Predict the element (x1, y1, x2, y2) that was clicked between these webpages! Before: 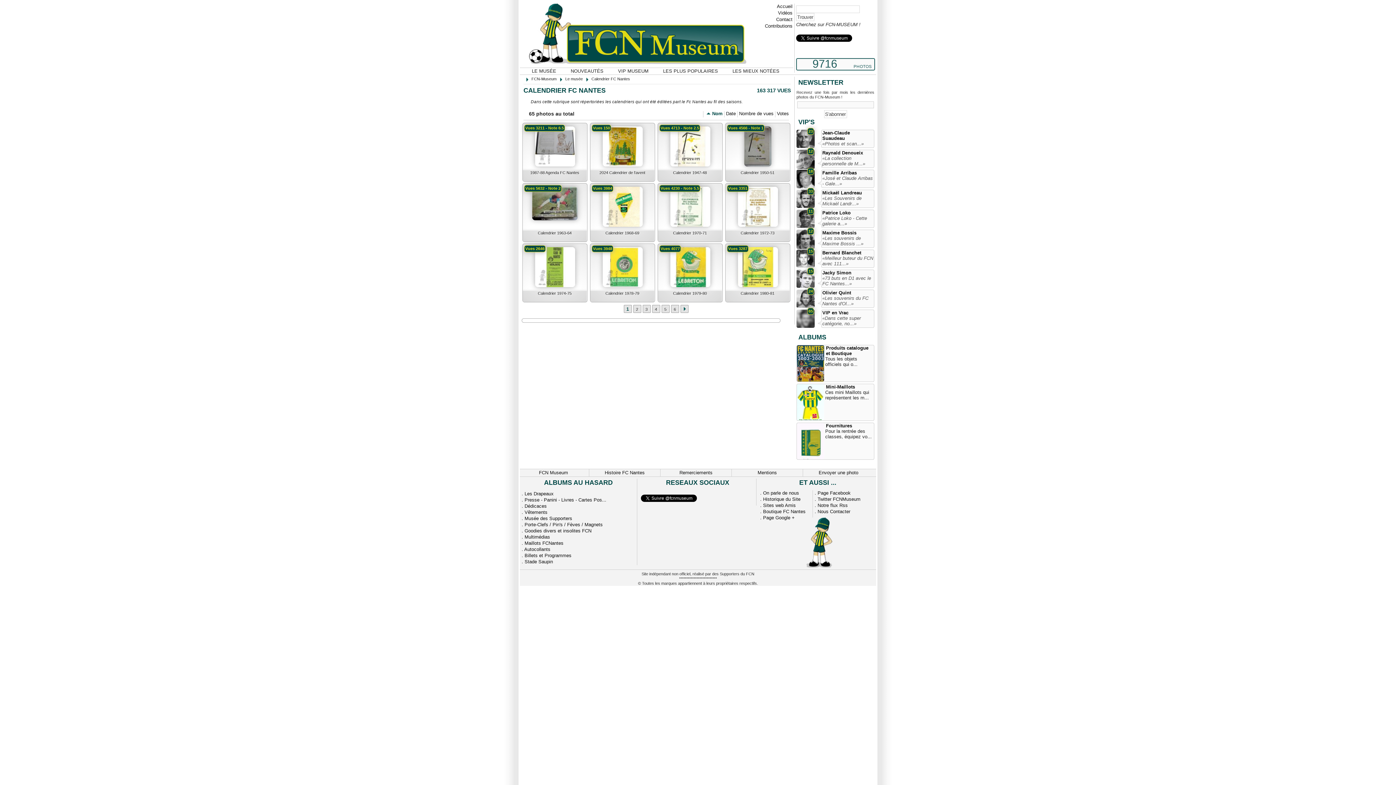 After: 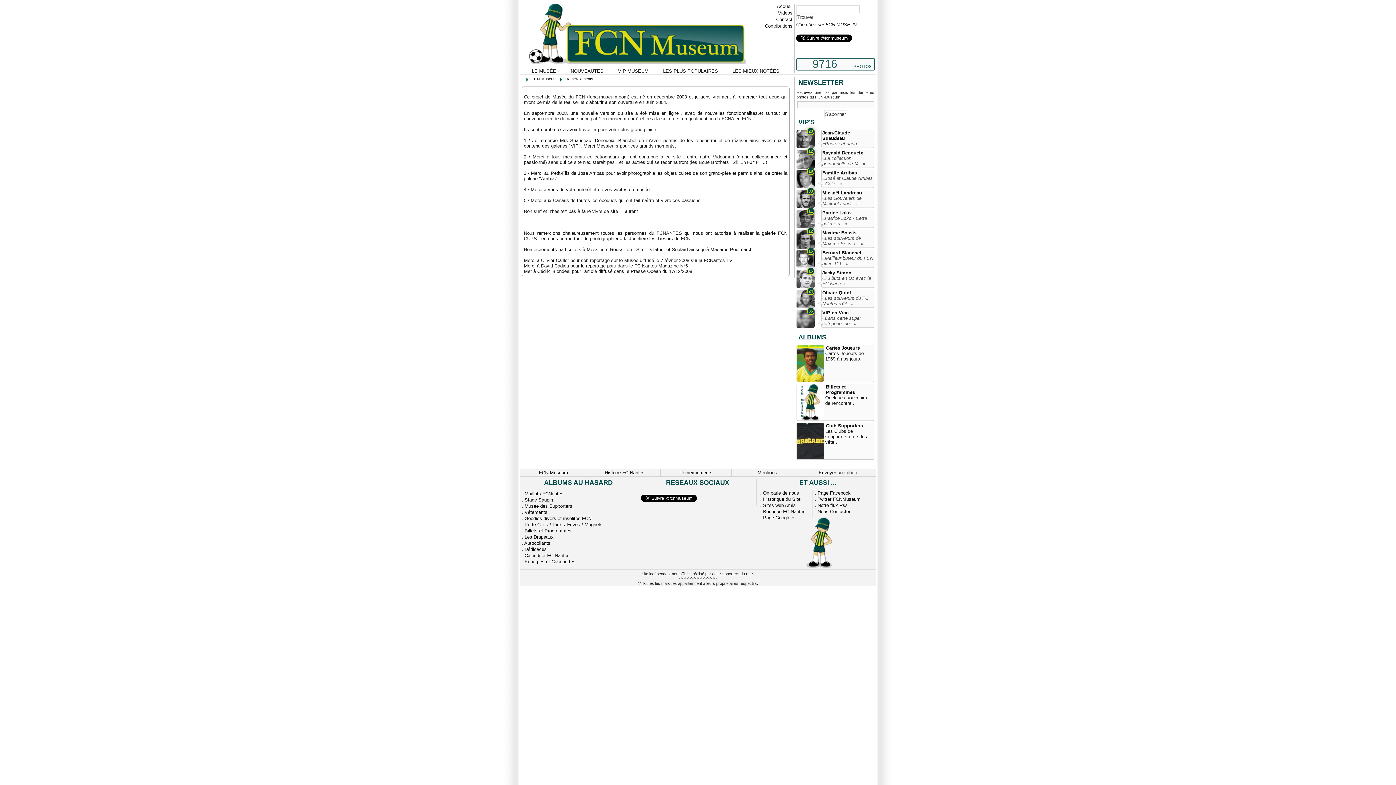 Action: bbox: (679, 470, 712, 475) label: Remerciements